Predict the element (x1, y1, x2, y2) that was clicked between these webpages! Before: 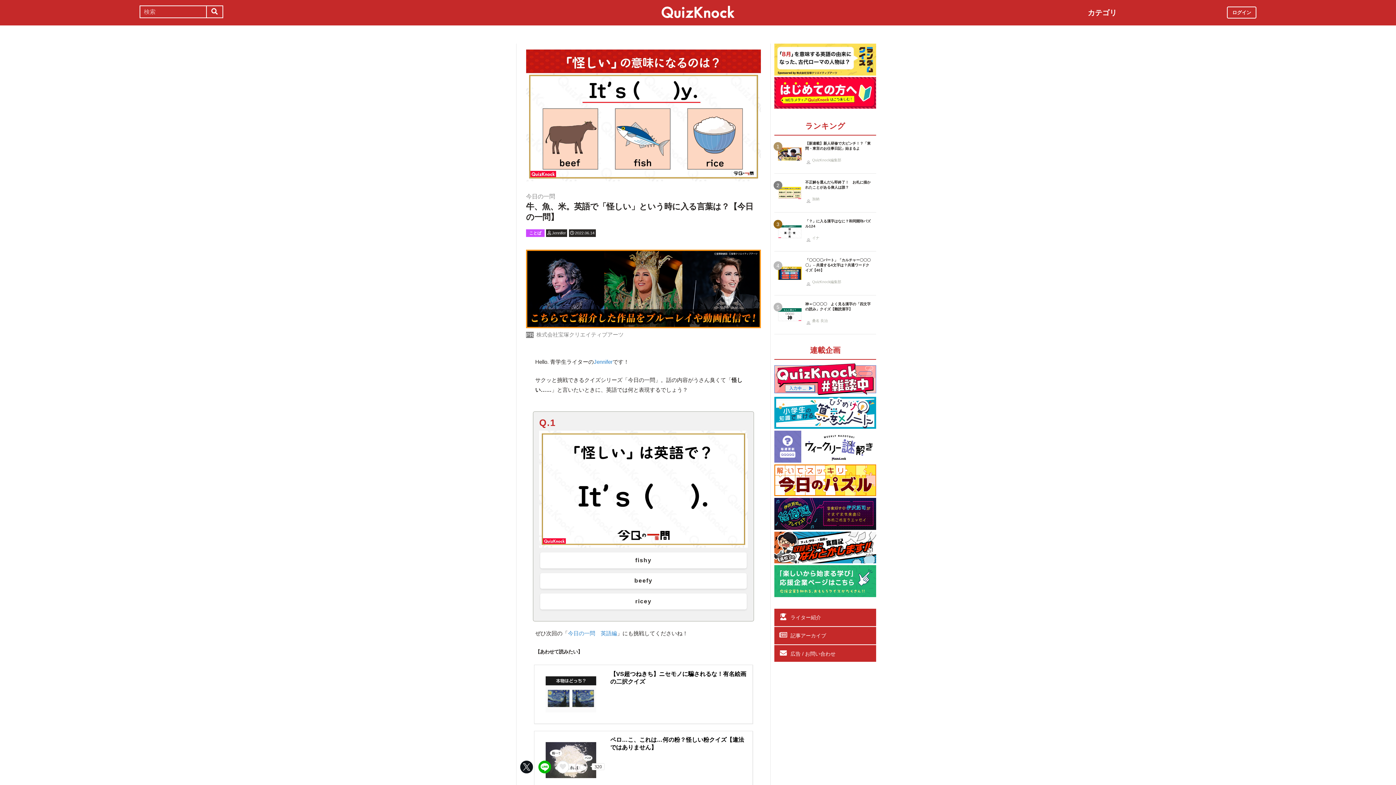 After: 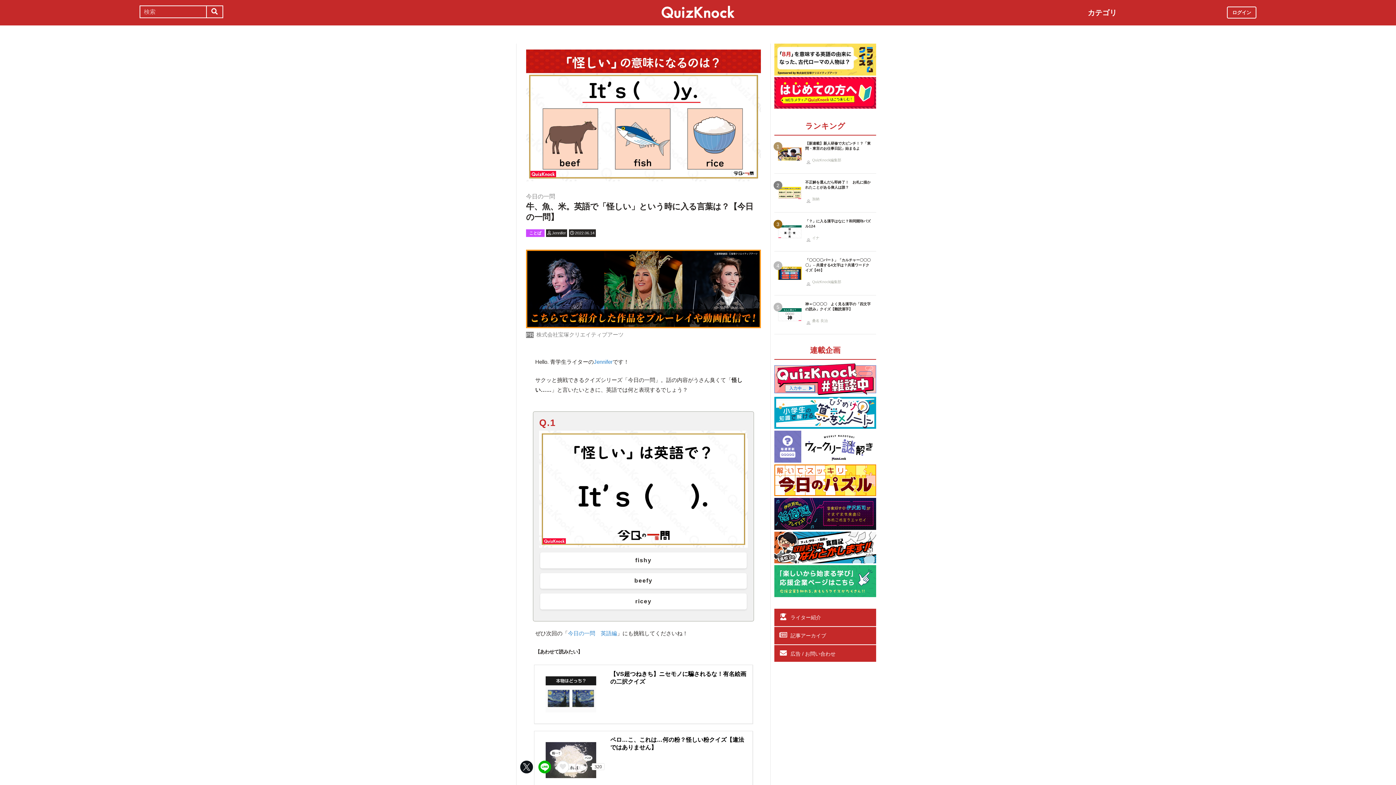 Action: bbox: (538, 761, 556, 773)